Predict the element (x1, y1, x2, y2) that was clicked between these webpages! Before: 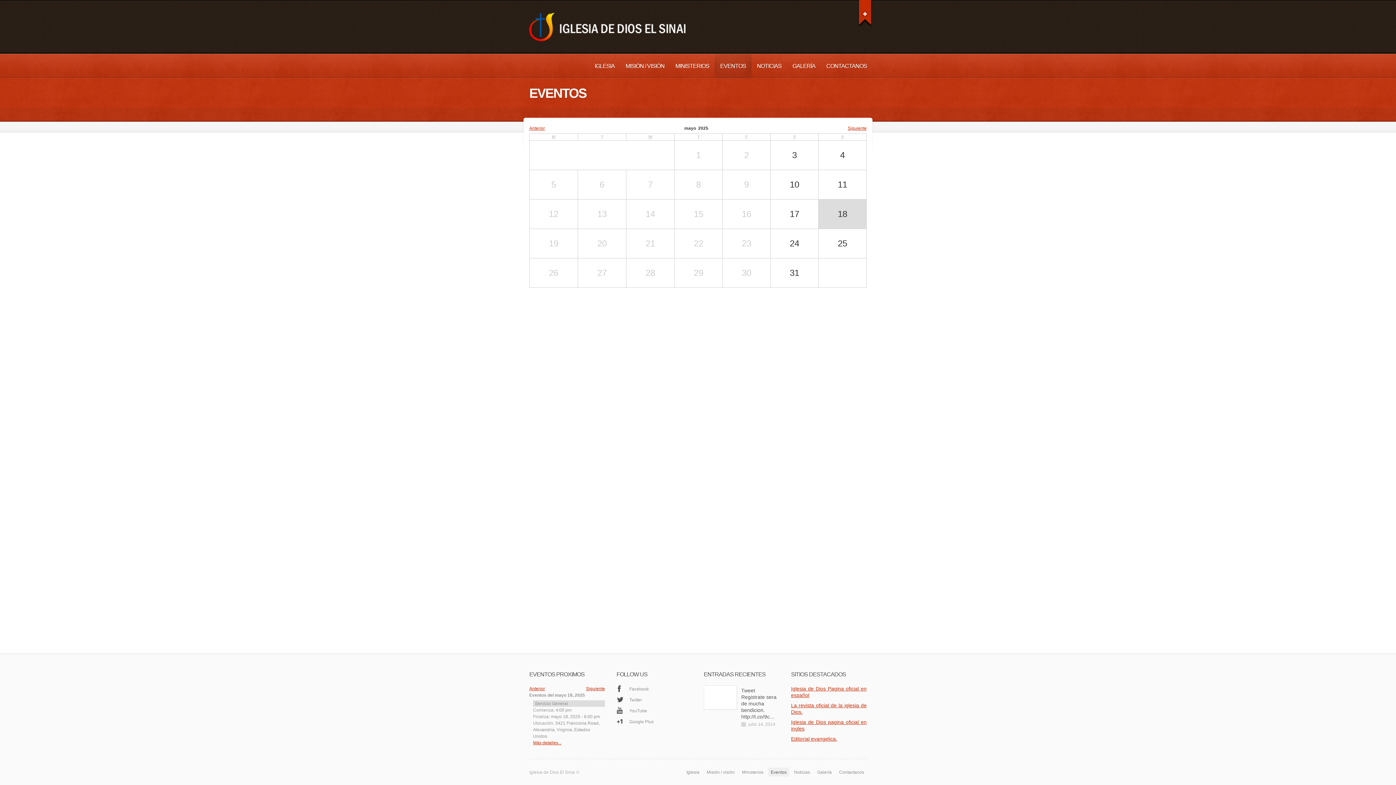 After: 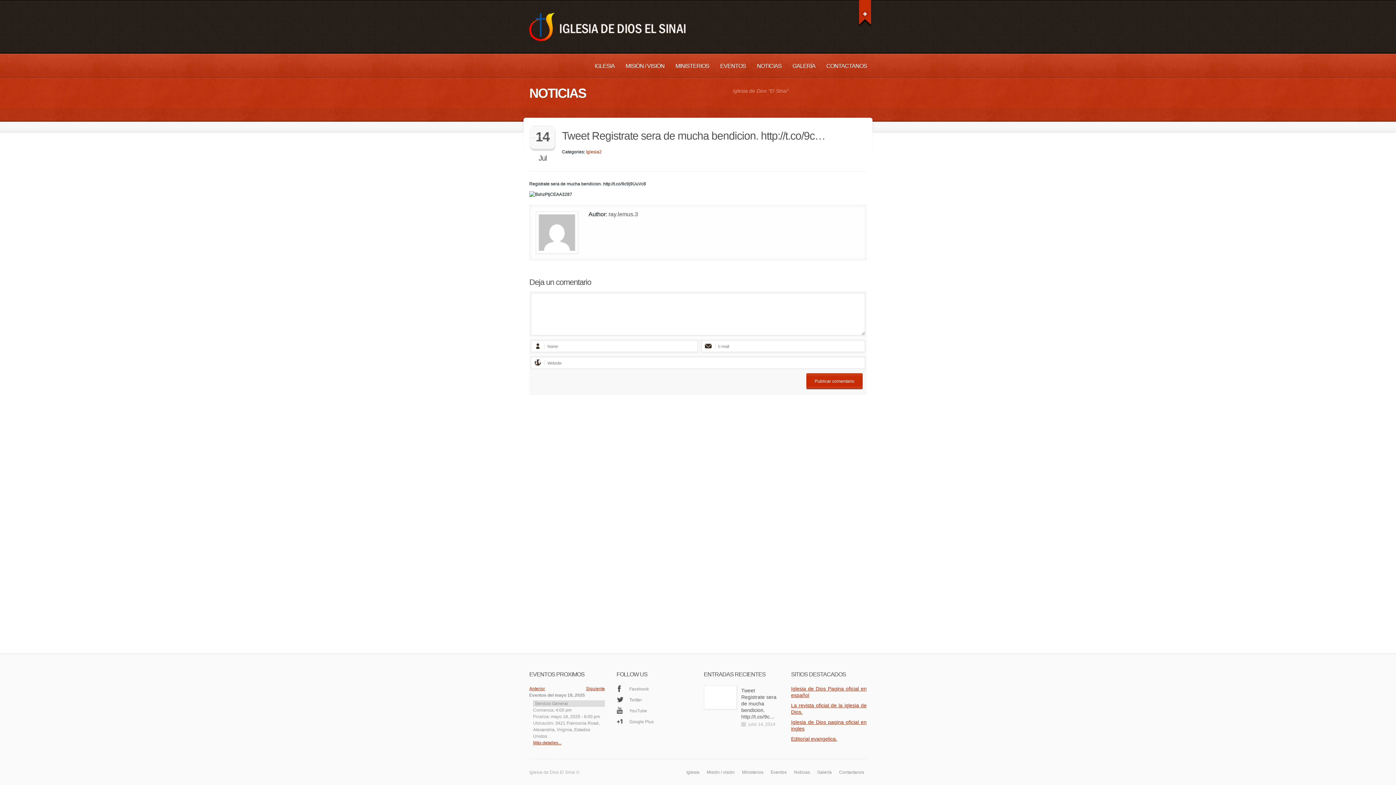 Action: bbox: (704, 685, 737, 709)